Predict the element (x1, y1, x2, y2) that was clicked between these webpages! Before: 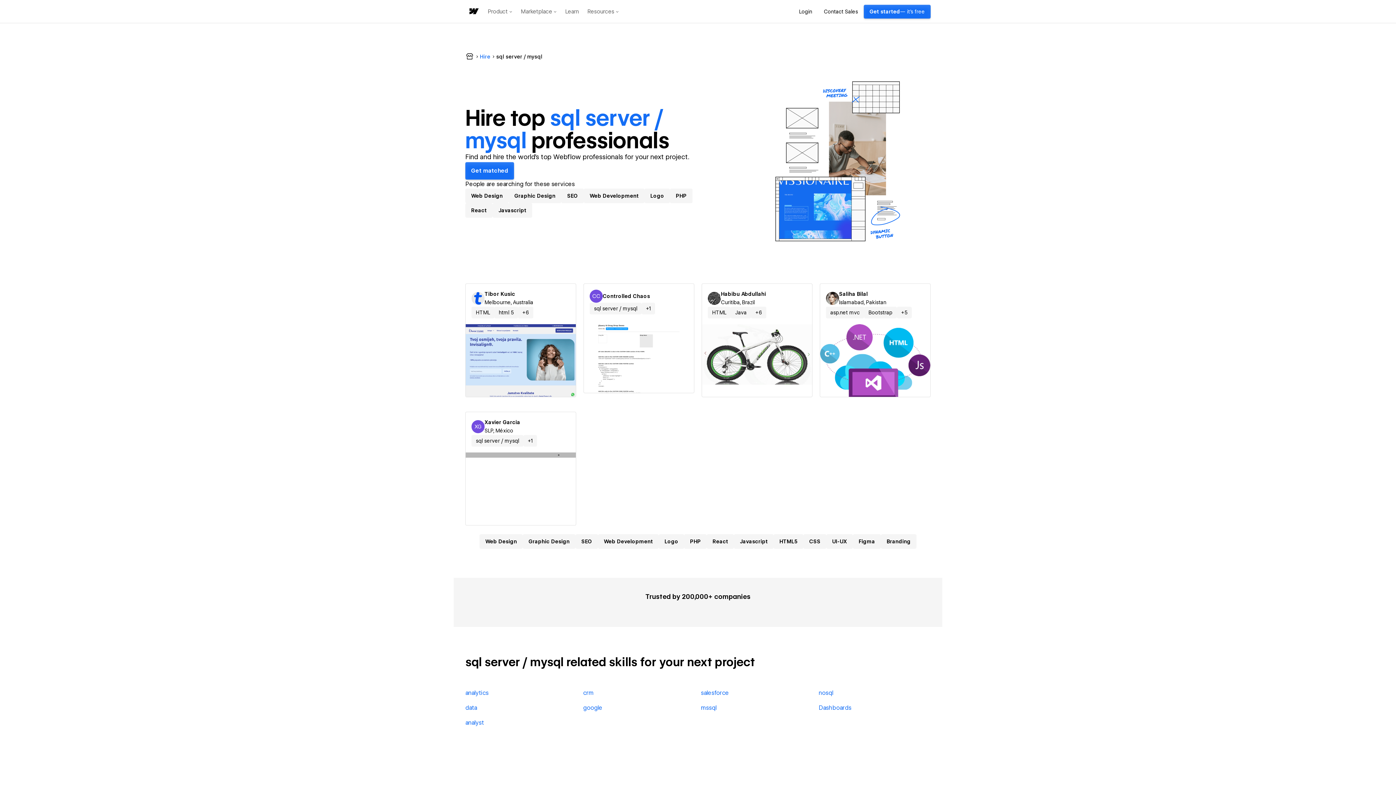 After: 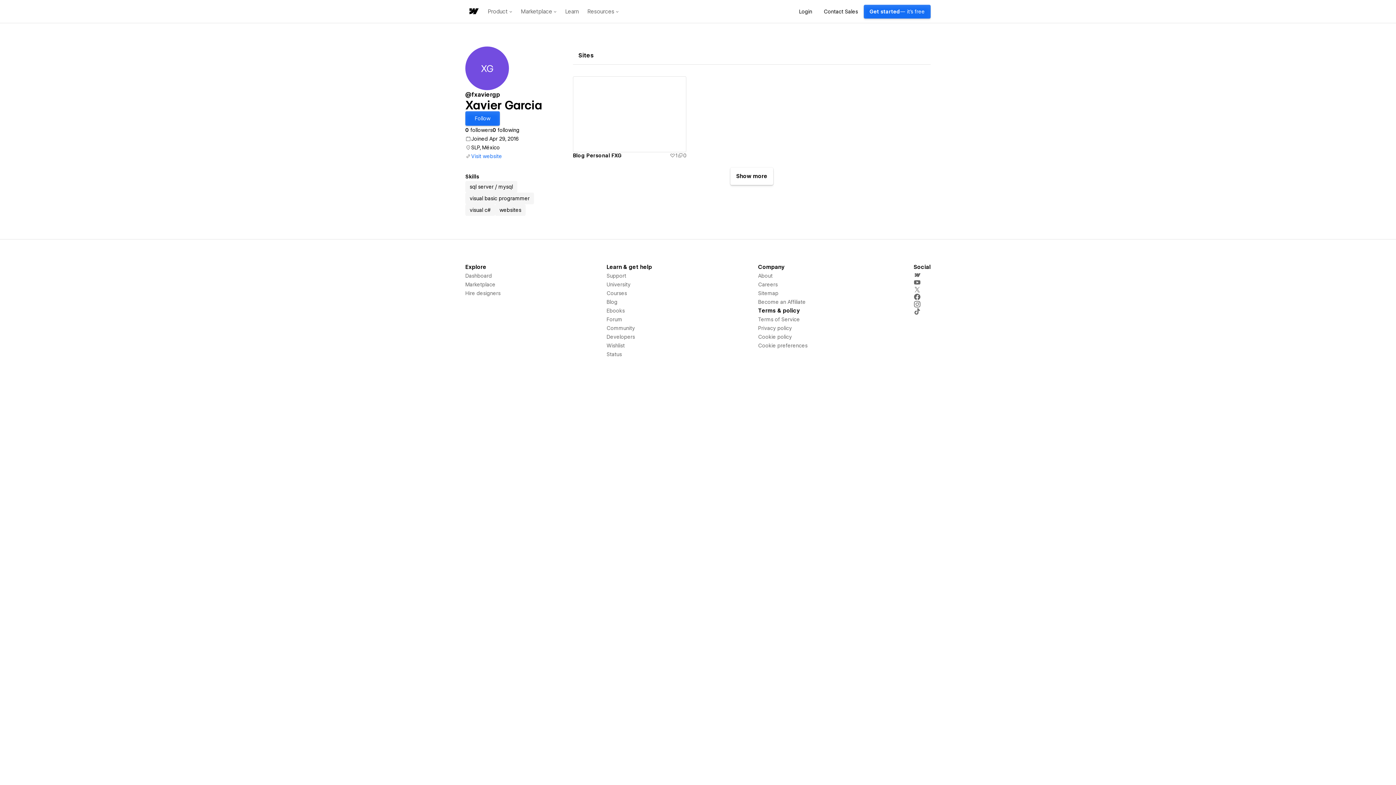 Action: bbox: (471, 418, 570, 435) label: Xavier Garcia
XG
Xavier Garcia
SLP, México